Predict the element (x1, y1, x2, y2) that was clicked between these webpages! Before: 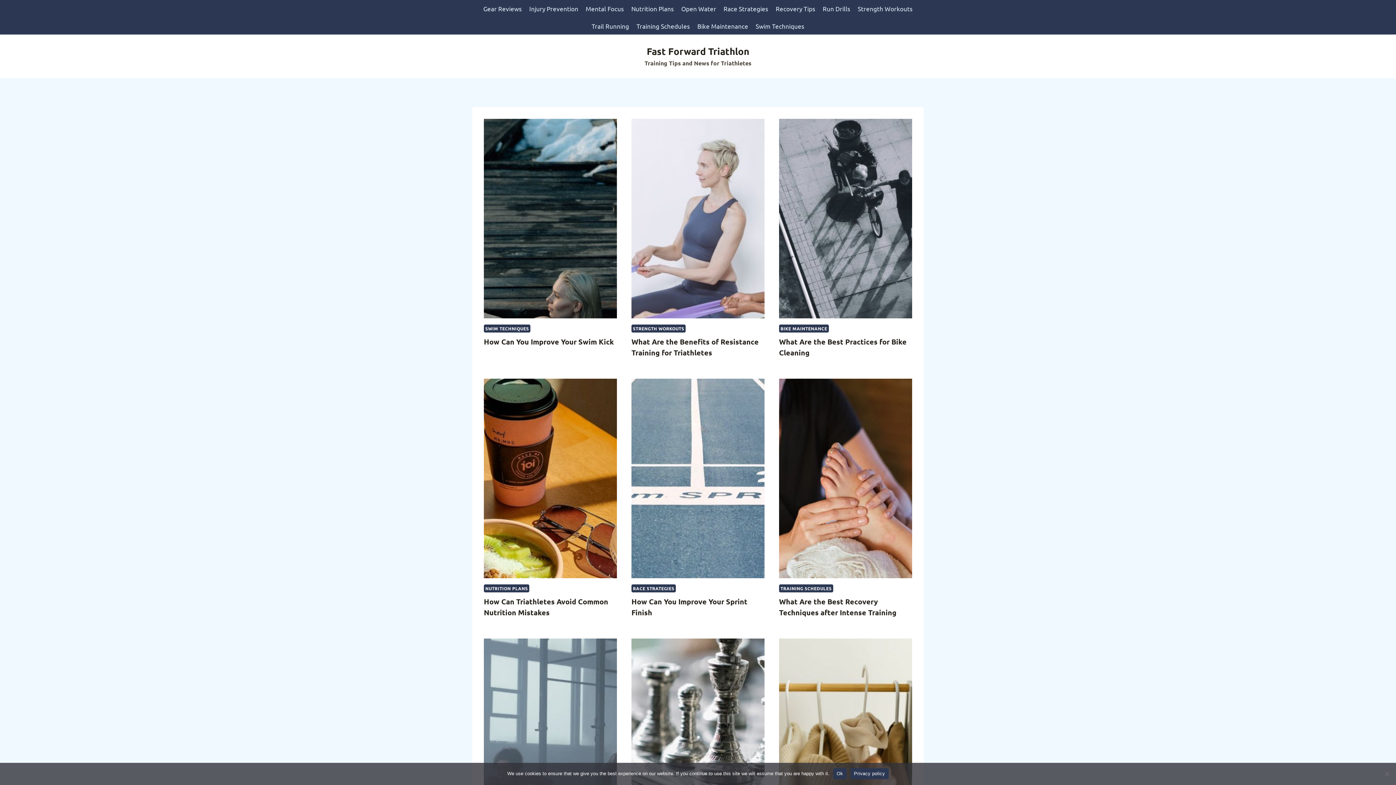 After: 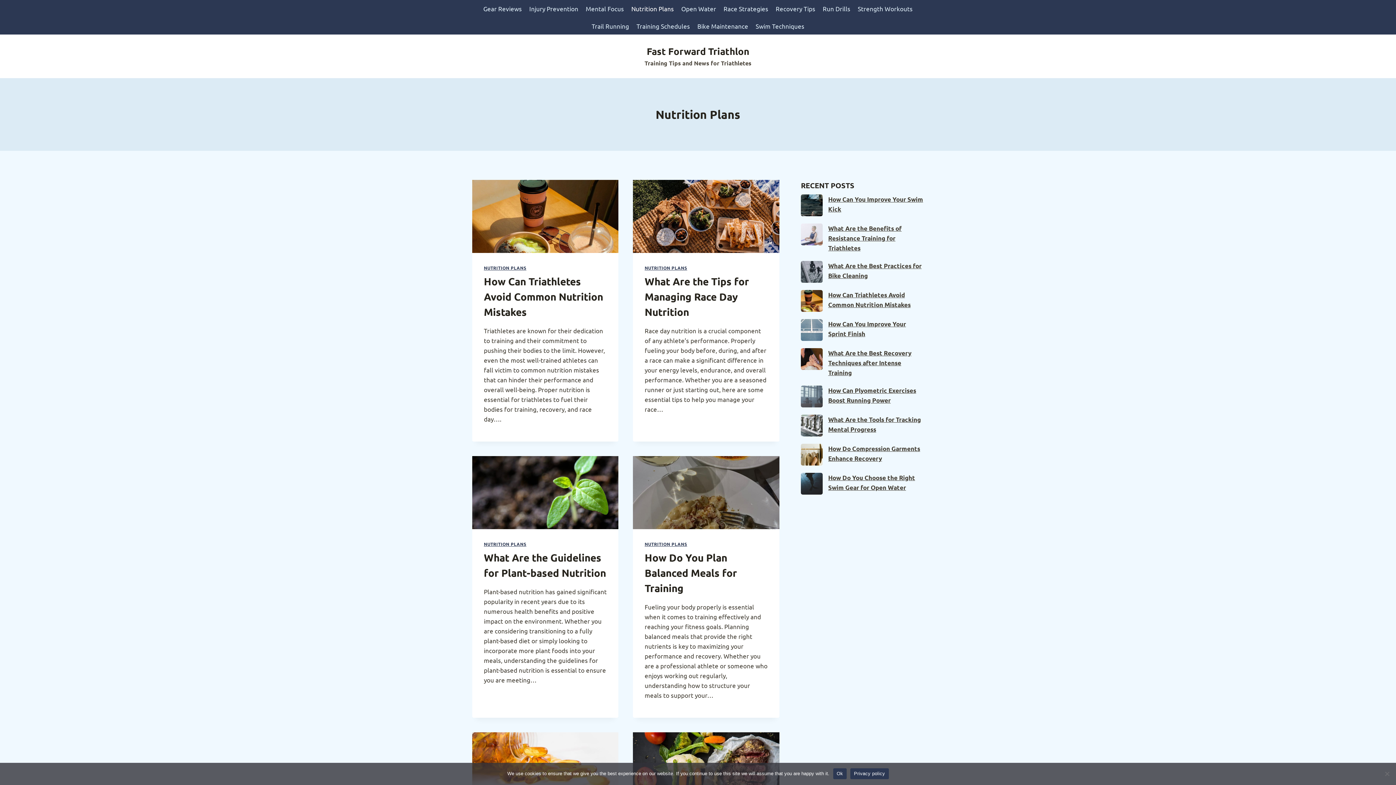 Action: label: Nutrition Plans bbox: (627, 0, 677, 17)